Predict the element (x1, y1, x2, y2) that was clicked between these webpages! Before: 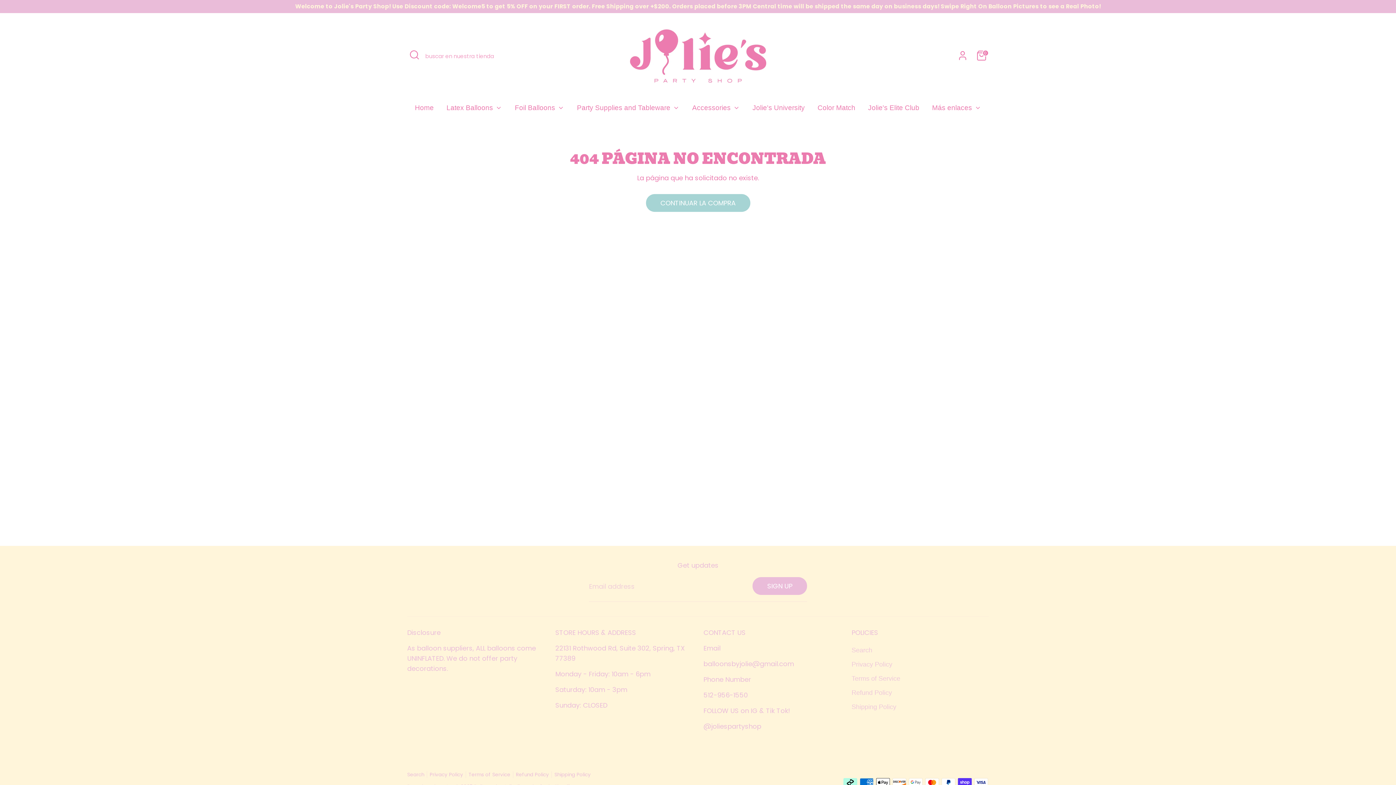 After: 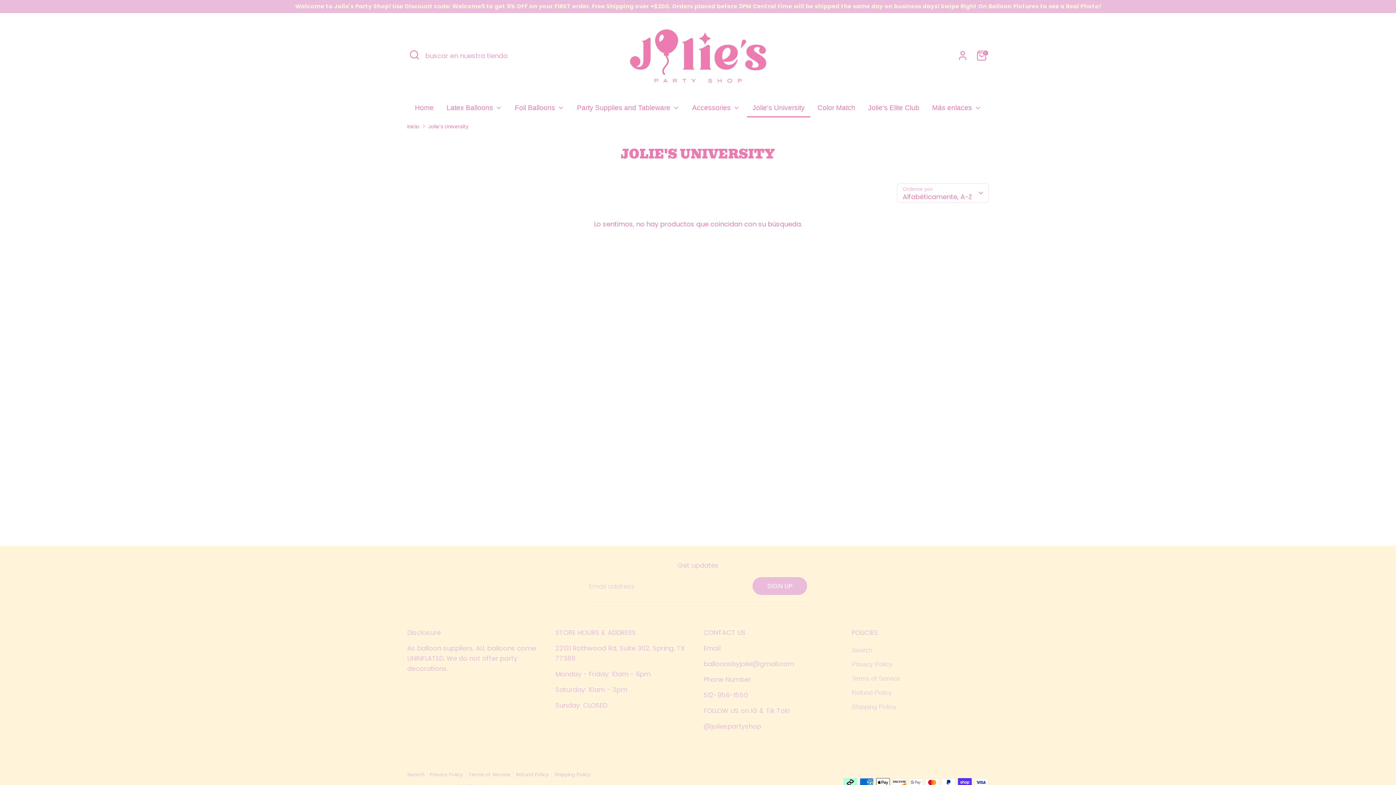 Action: bbox: (747, 102, 810, 117) label: Jolie's University